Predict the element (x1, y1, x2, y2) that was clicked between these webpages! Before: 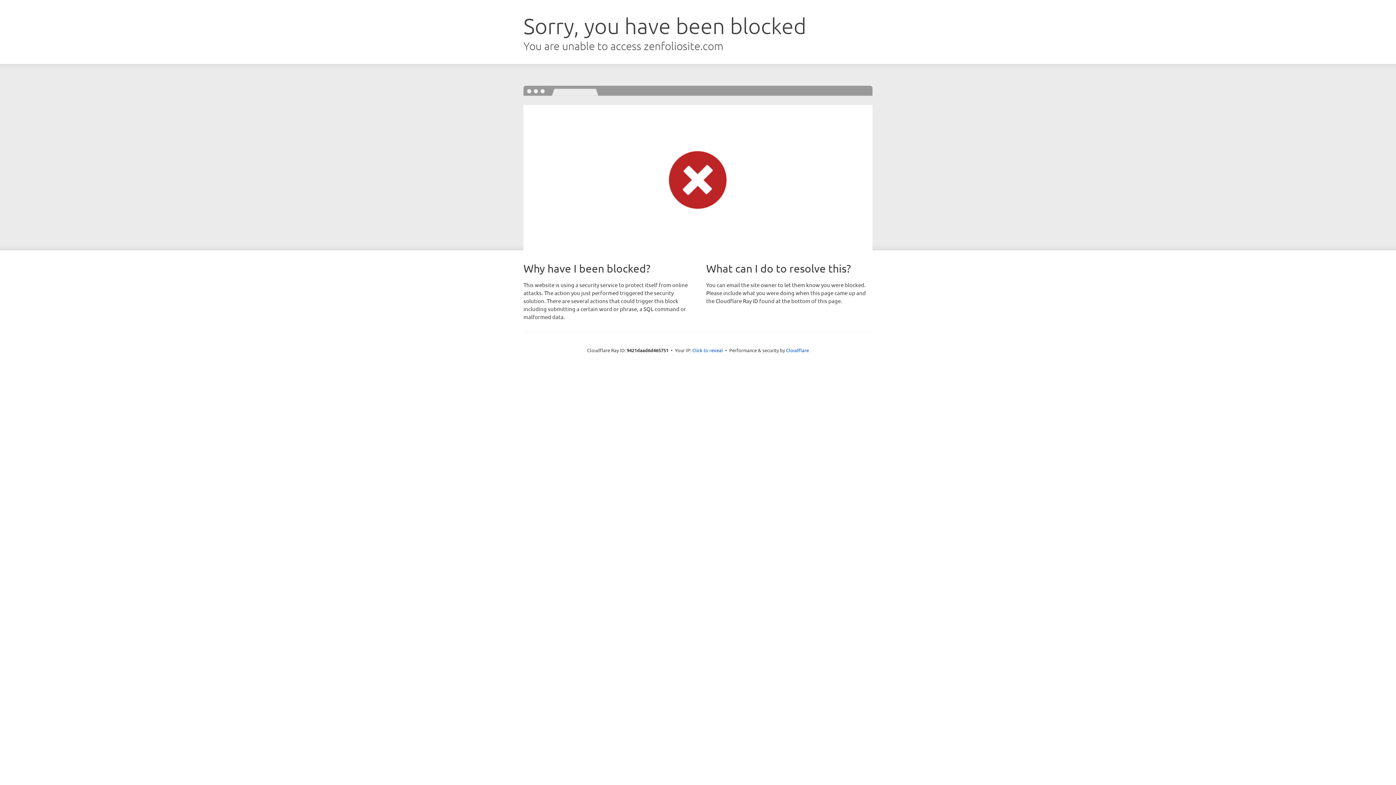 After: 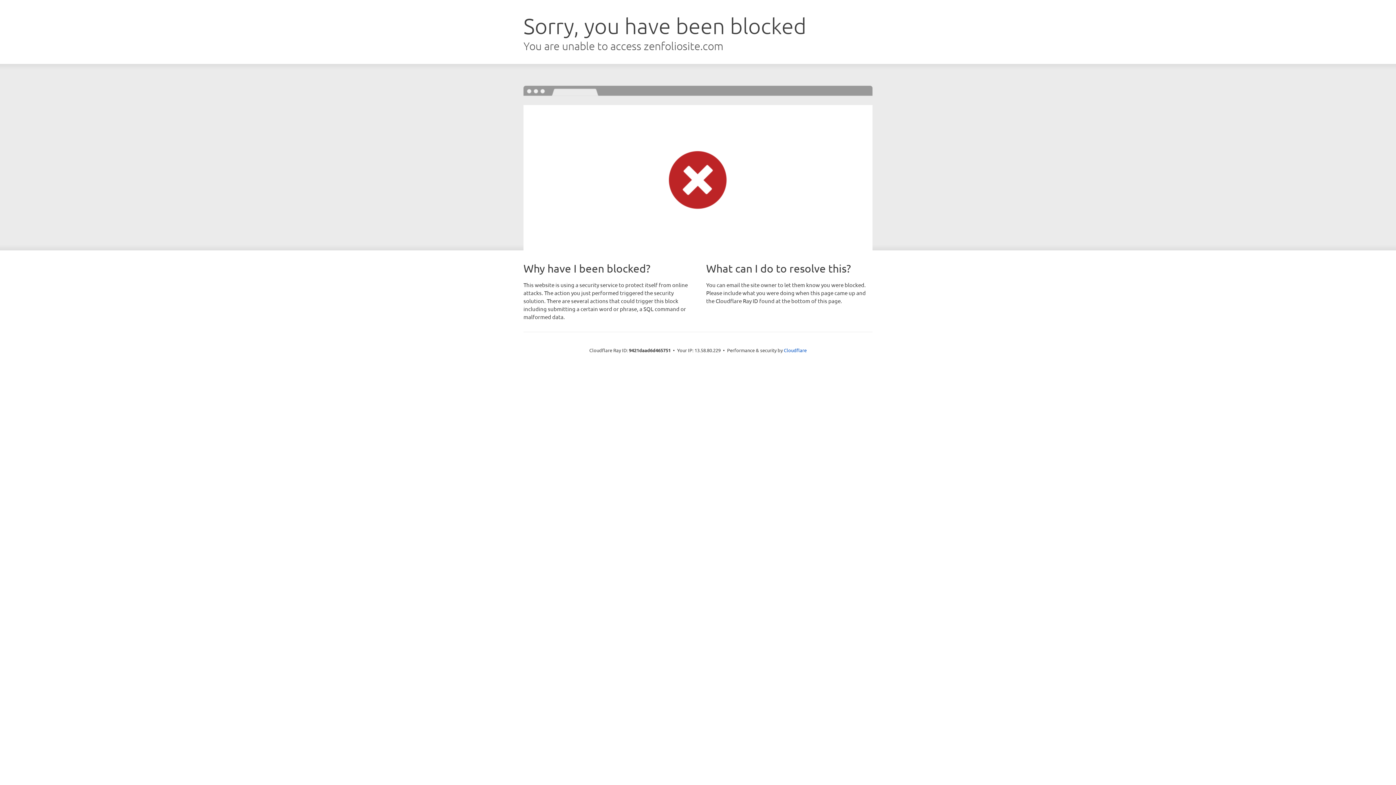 Action: label: Click to reveal bbox: (692, 346, 723, 353)